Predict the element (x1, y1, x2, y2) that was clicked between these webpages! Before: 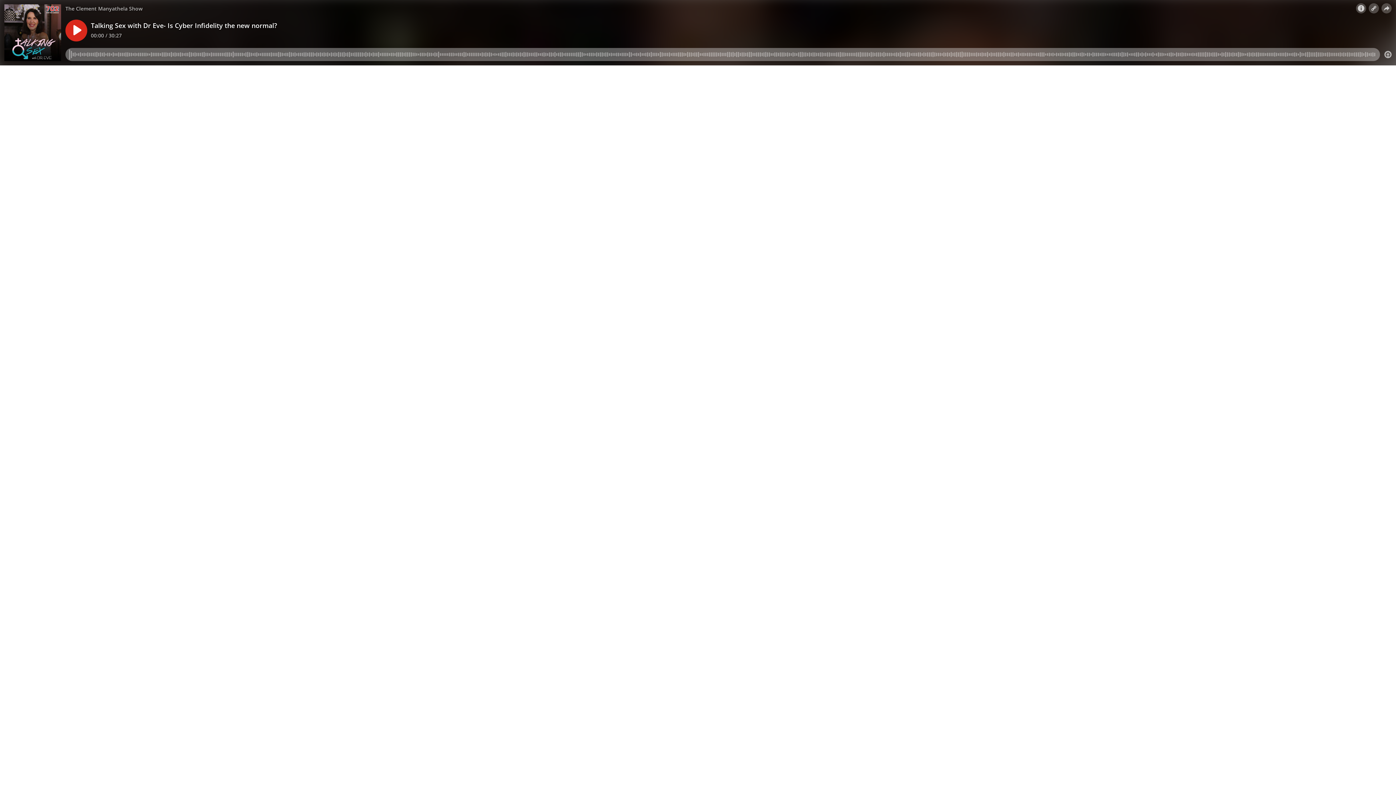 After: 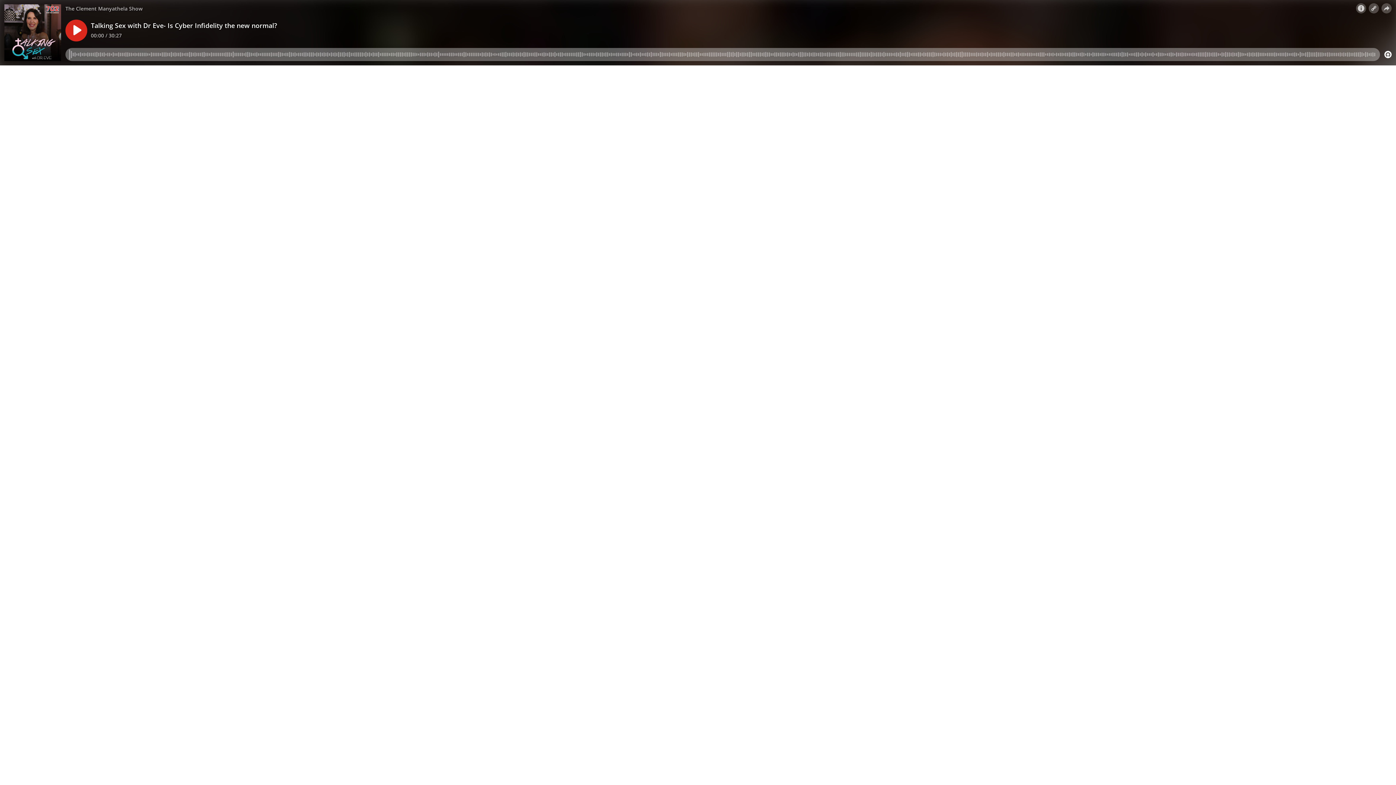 Action: bbox: (1384, 50, 1392, 58)